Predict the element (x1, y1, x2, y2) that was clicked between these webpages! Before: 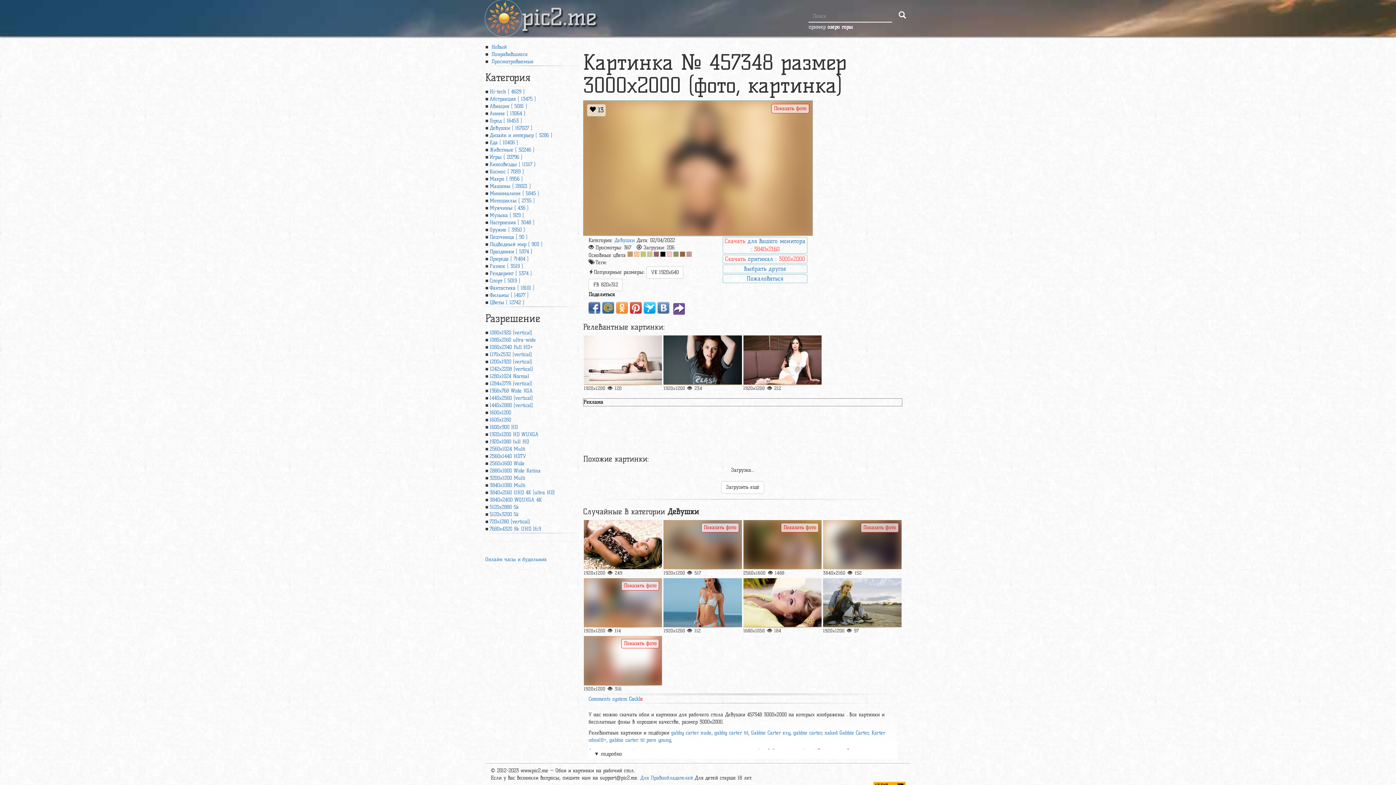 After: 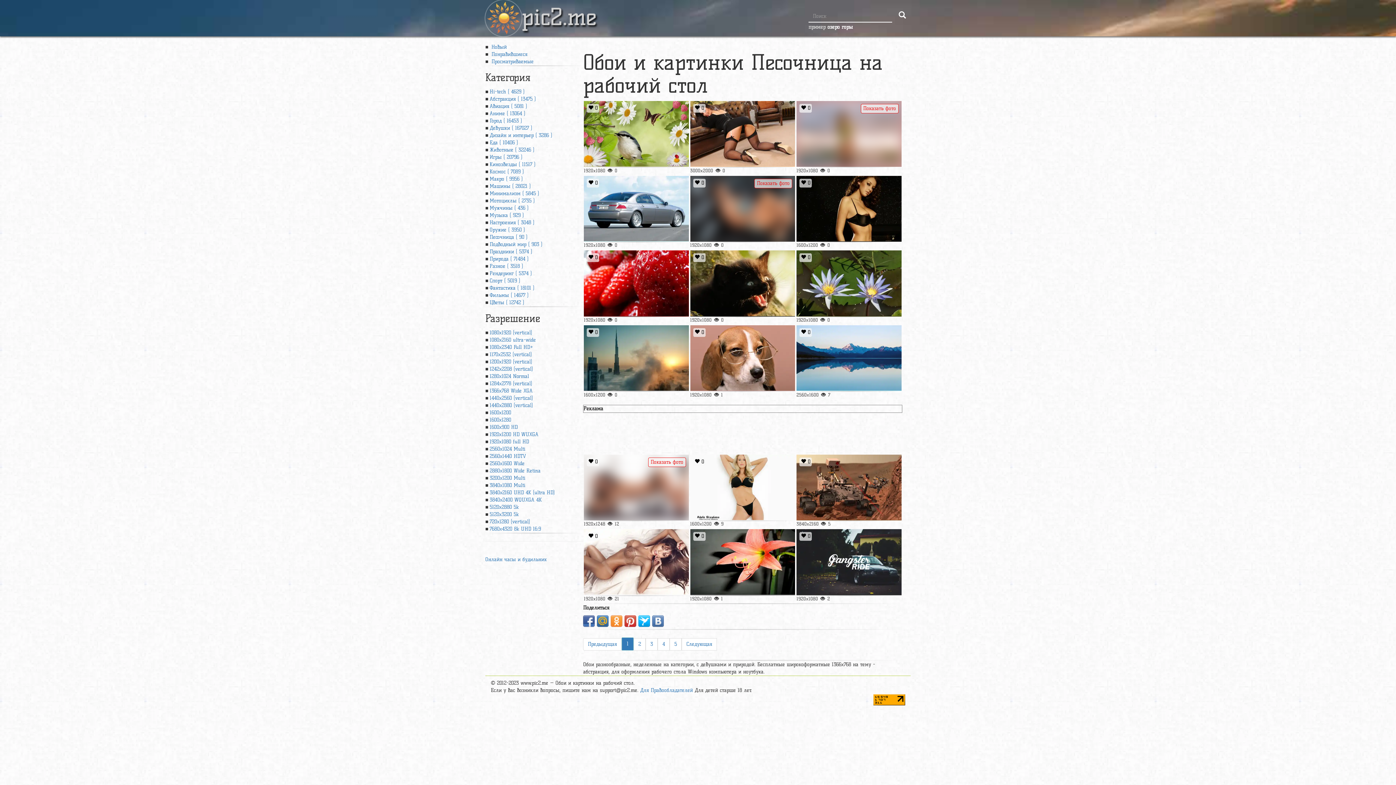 Action: bbox: (489, 234, 527, 240) label: Песочница ( 90 )